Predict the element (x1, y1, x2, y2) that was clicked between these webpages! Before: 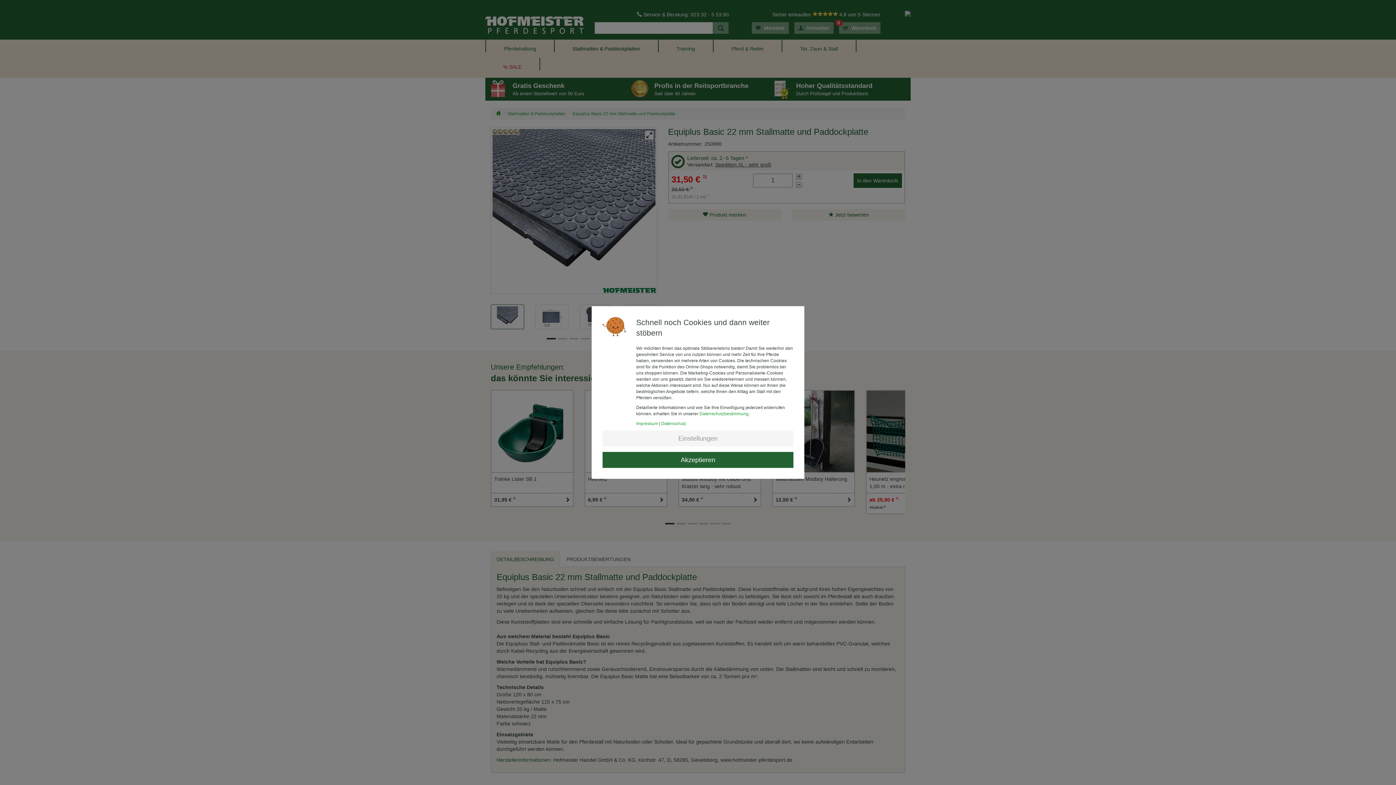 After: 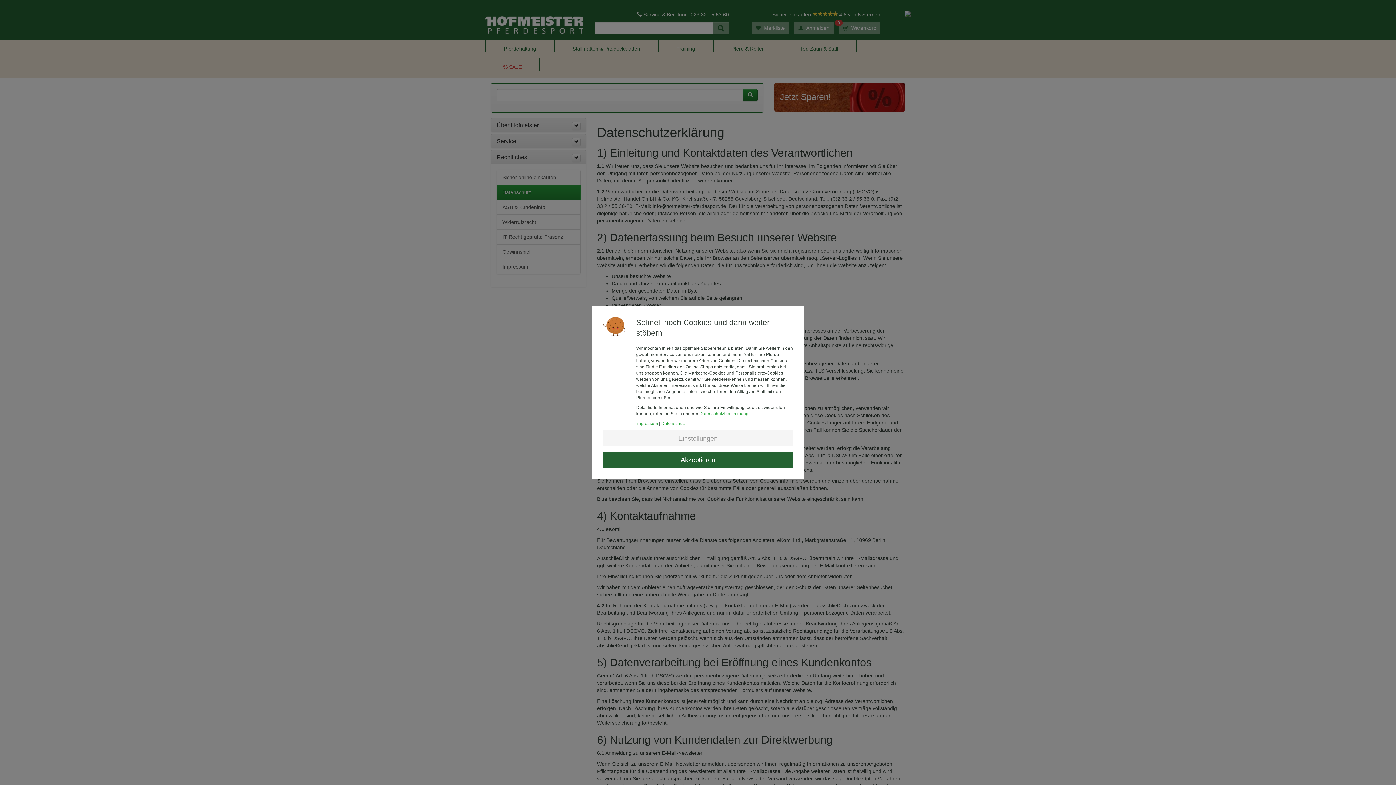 Action: bbox: (661, 421, 686, 426) label: Datenschutz